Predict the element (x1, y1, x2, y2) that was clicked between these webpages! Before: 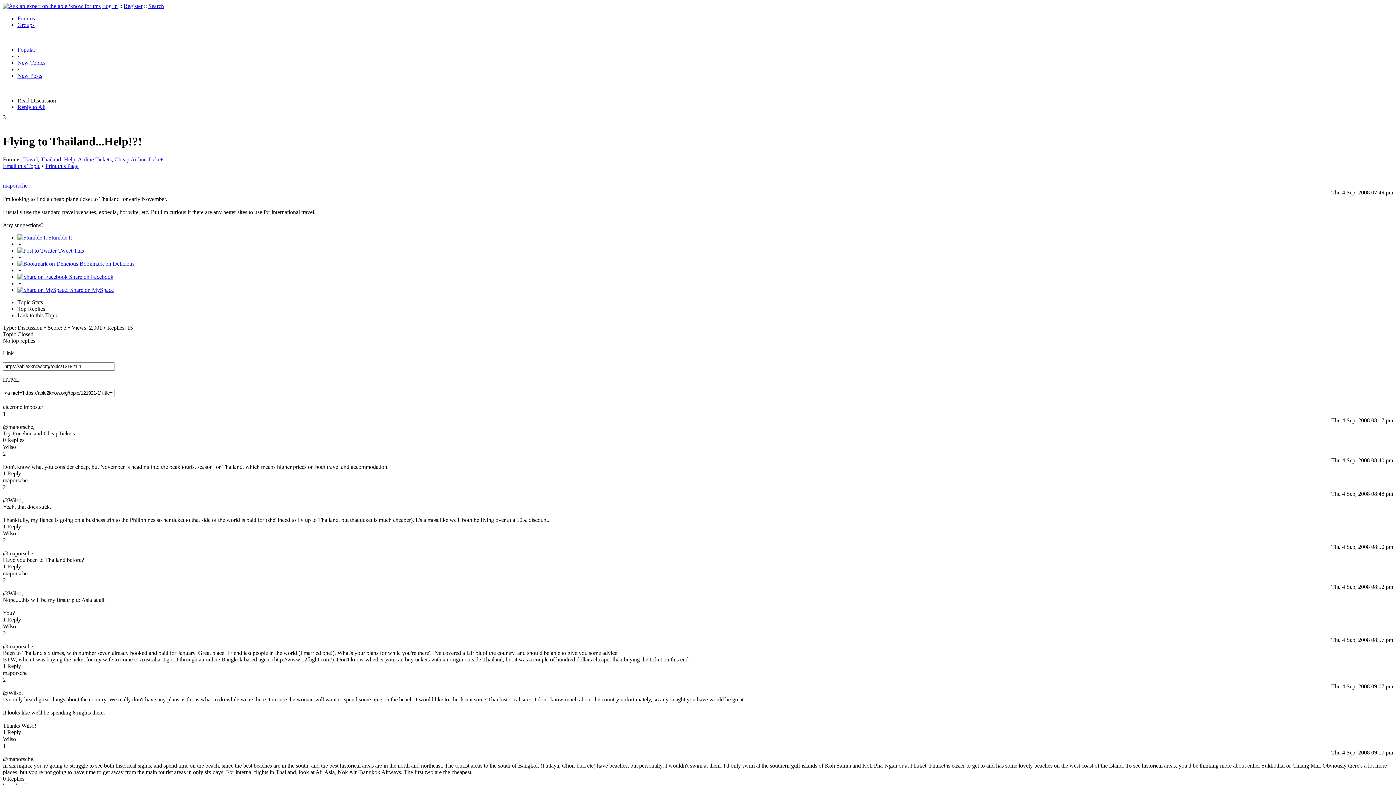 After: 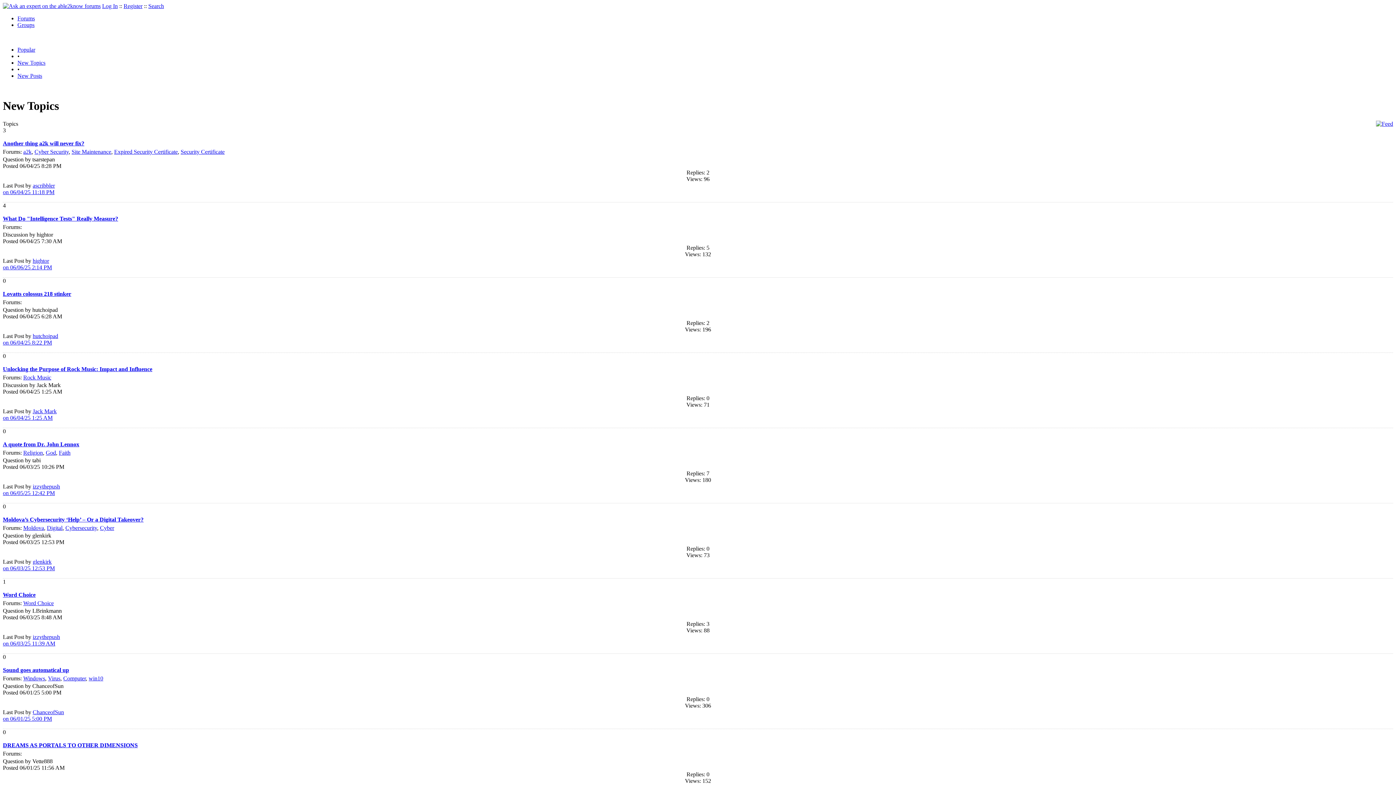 Action: bbox: (17, 59, 45, 65) label: New Topics